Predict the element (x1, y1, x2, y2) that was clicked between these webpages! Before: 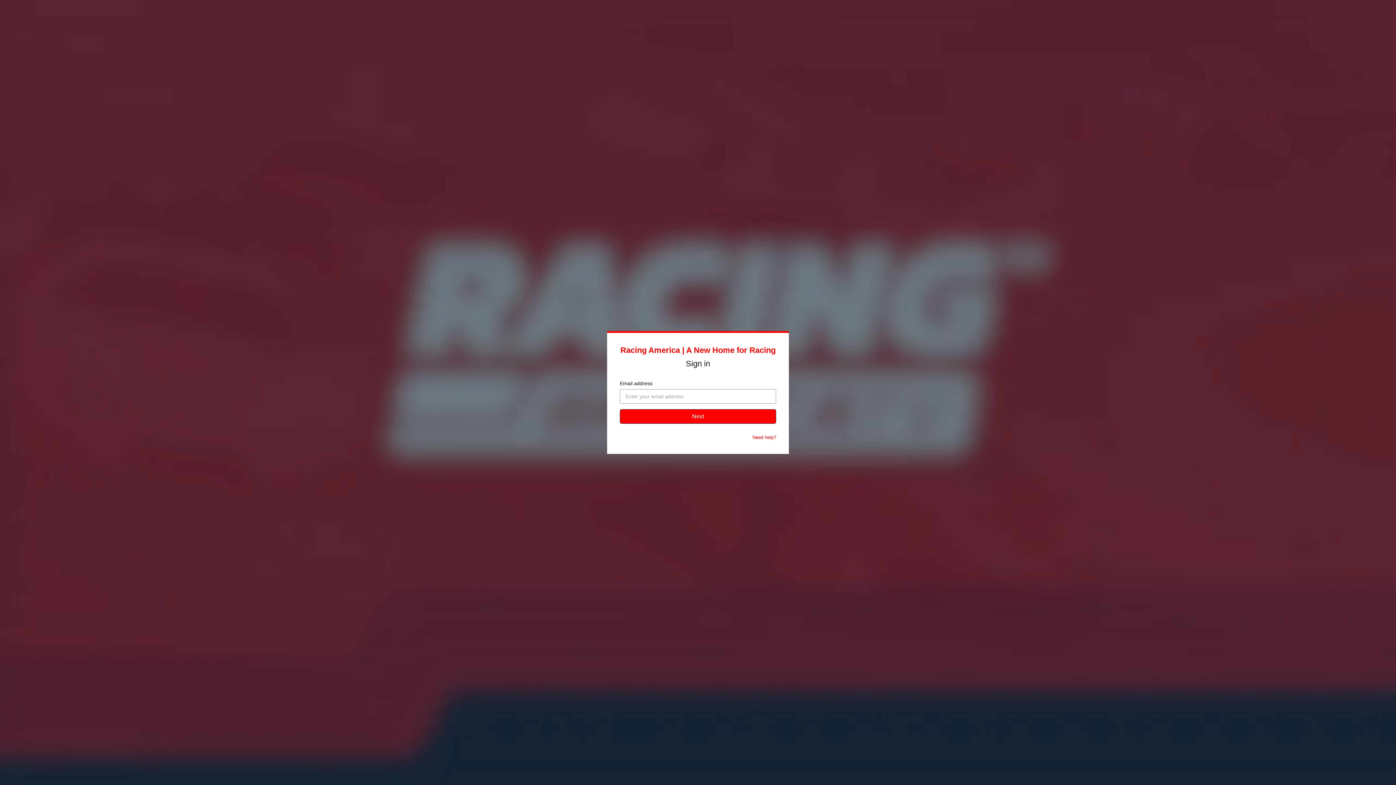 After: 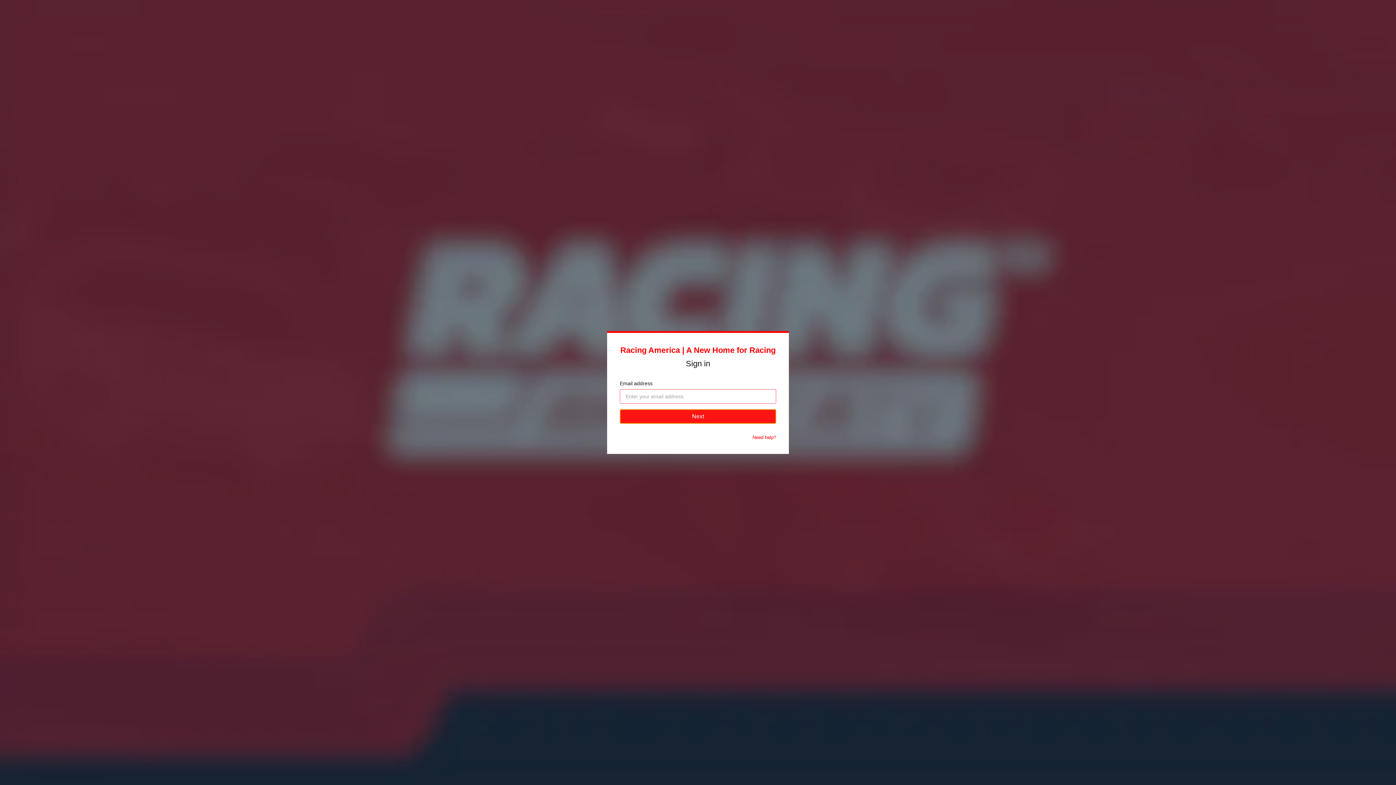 Action: label: Next bbox: (620, 409, 776, 424)